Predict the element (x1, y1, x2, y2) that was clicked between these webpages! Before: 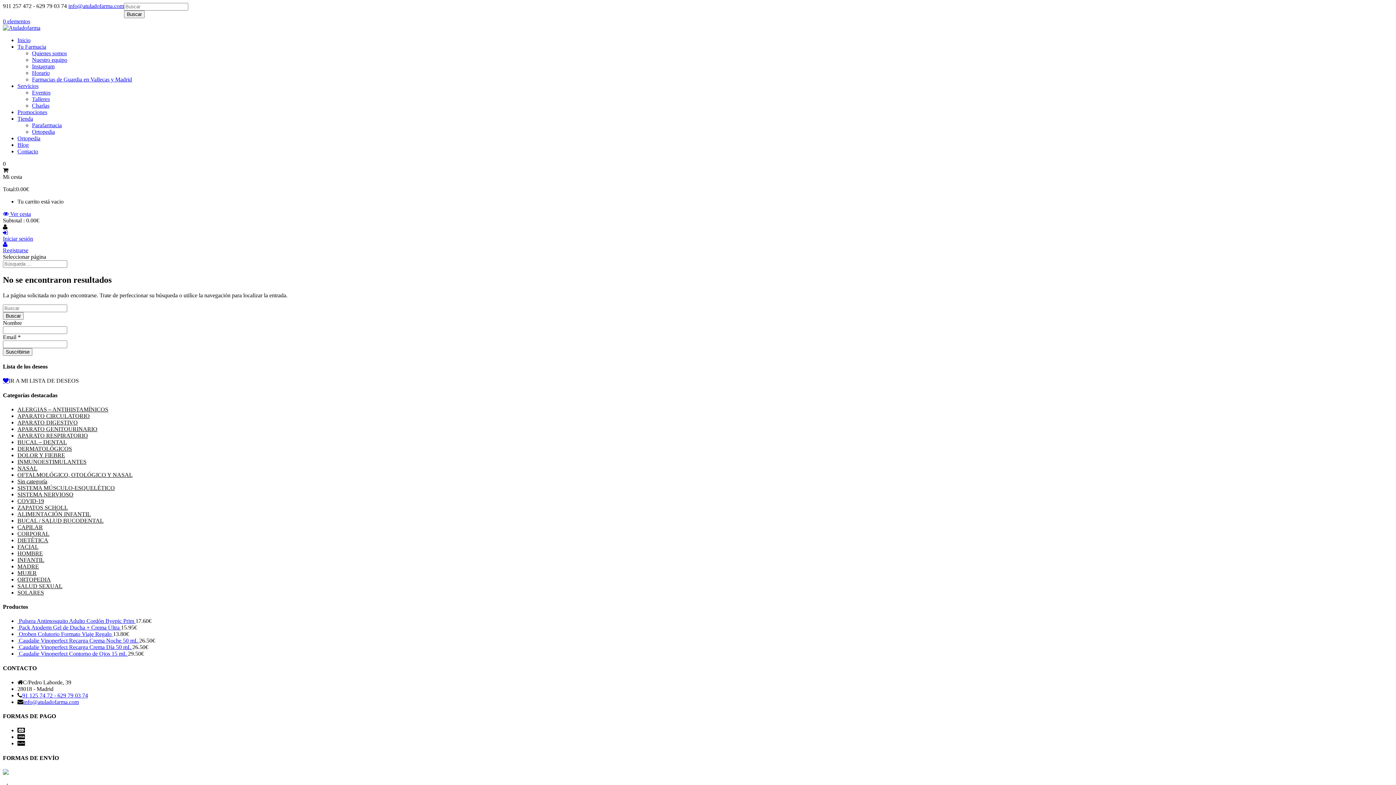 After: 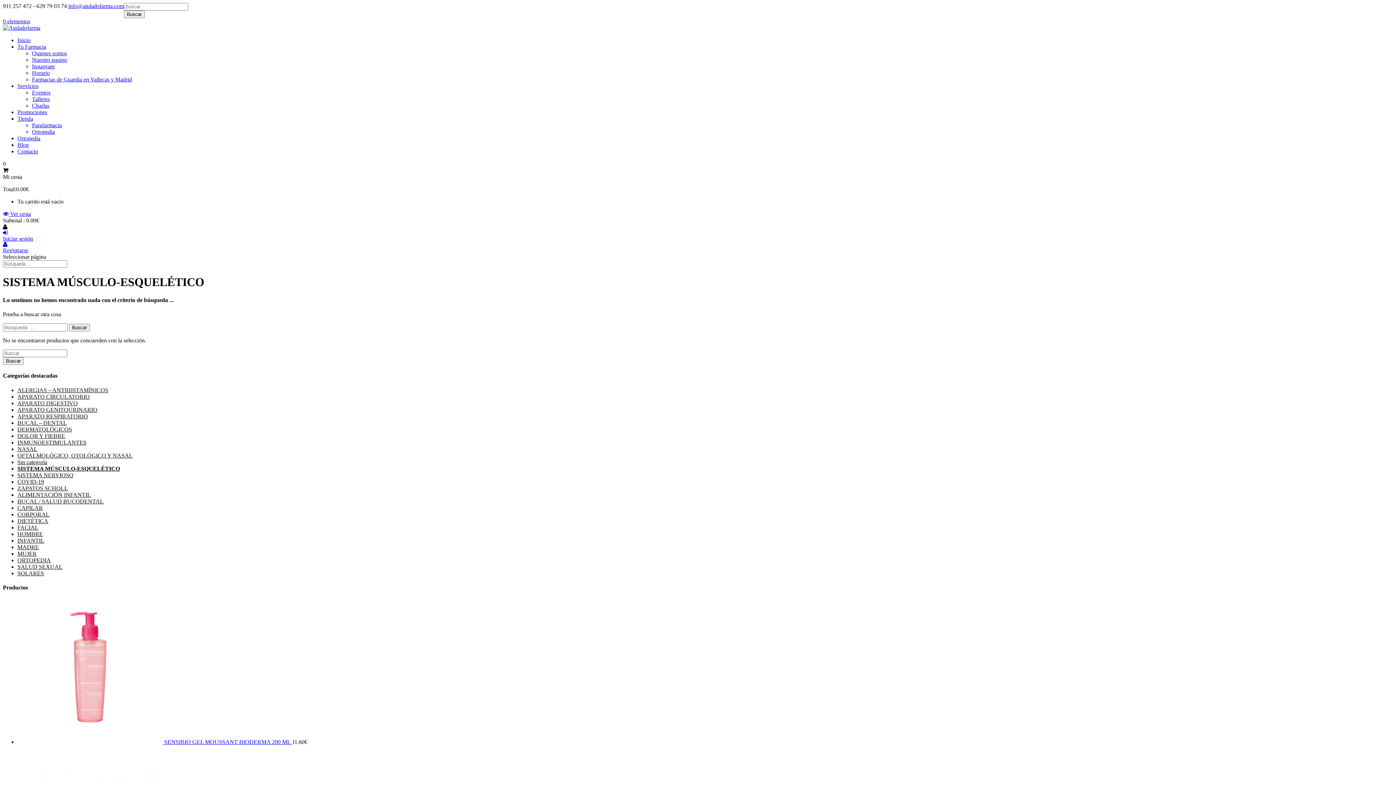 Action: label: SISTEMA MÚSCULO-ESQUELÉTICO bbox: (17, 485, 114, 491)